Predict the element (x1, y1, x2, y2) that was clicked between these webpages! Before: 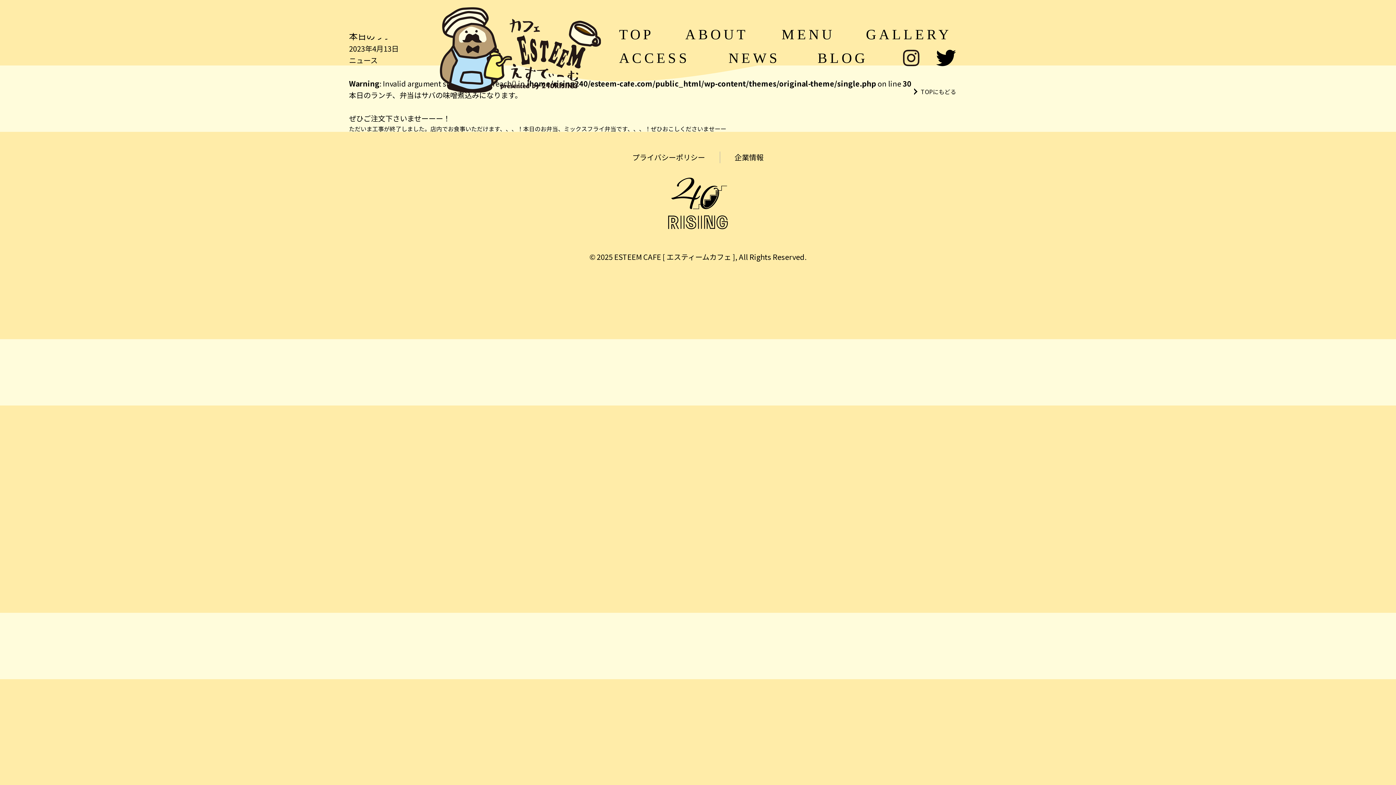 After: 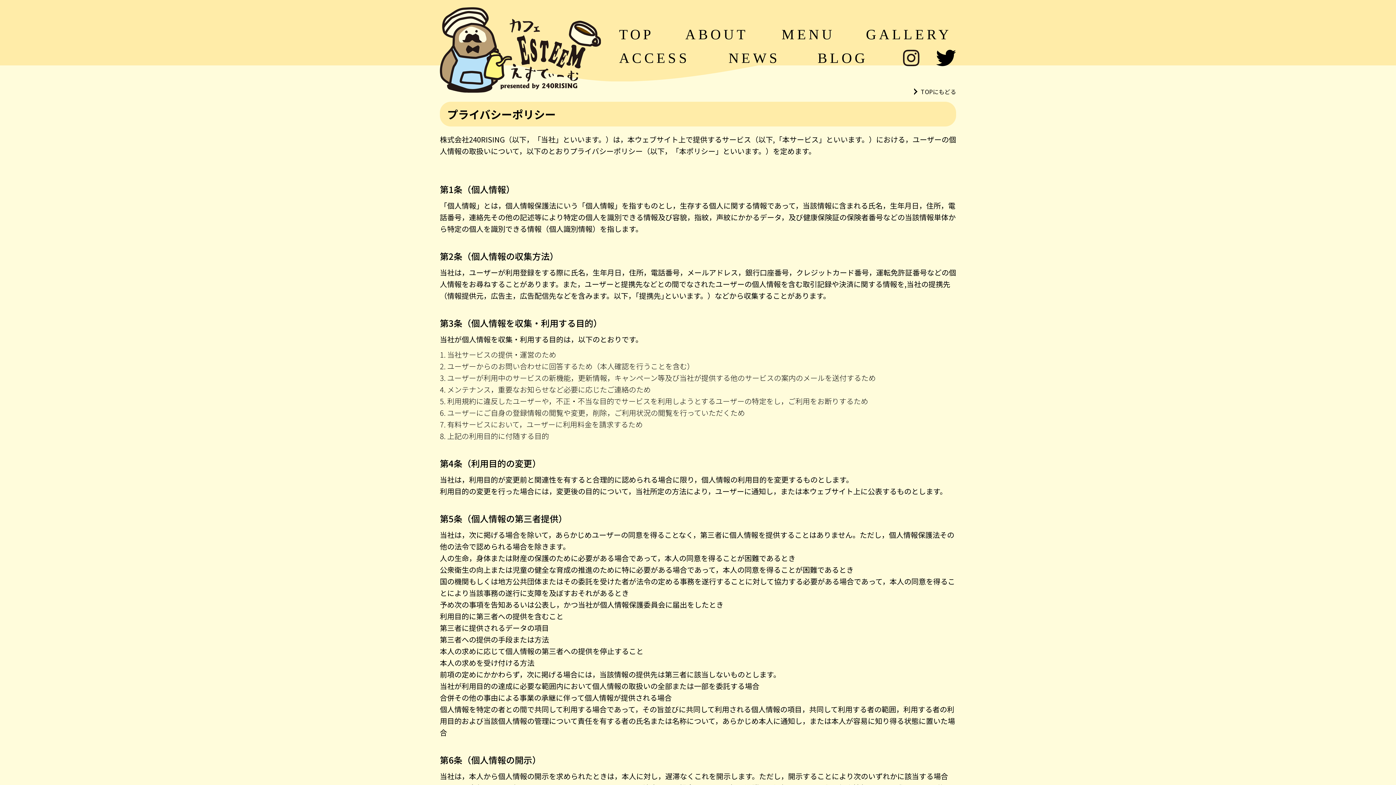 Action: label: プライバシーポリシー bbox: (632, 152, 705, 162)